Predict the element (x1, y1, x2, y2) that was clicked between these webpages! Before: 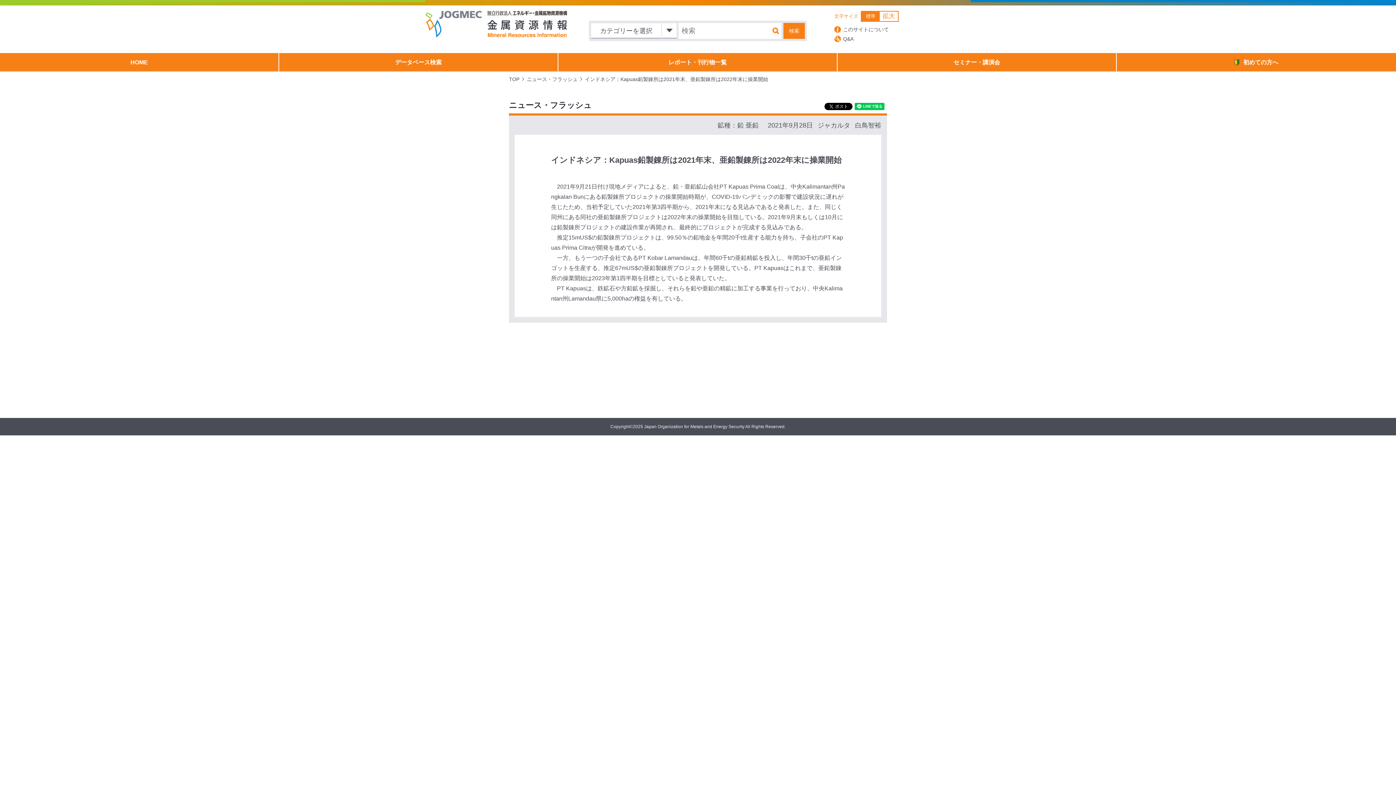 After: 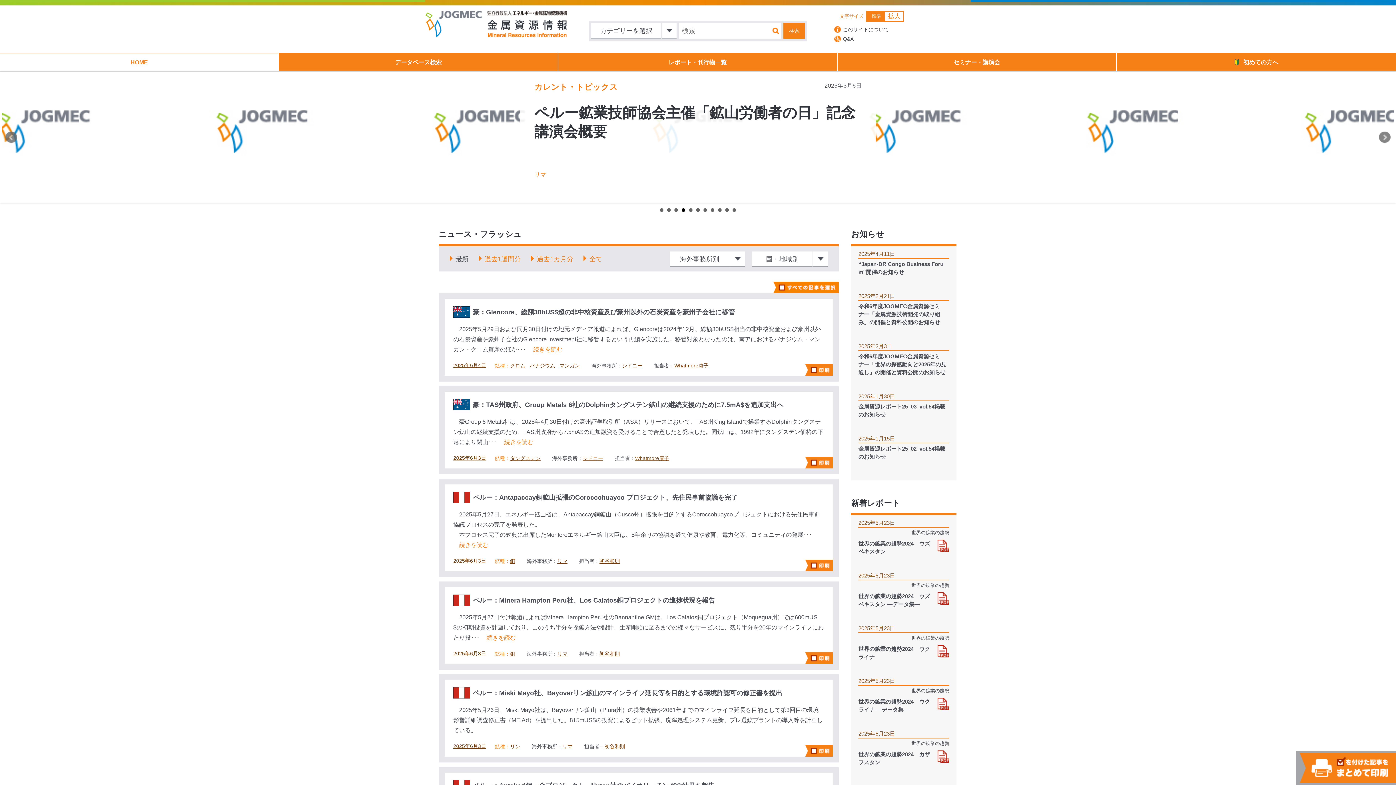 Action: label: HOME bbox: (0, 53, 278, 71)